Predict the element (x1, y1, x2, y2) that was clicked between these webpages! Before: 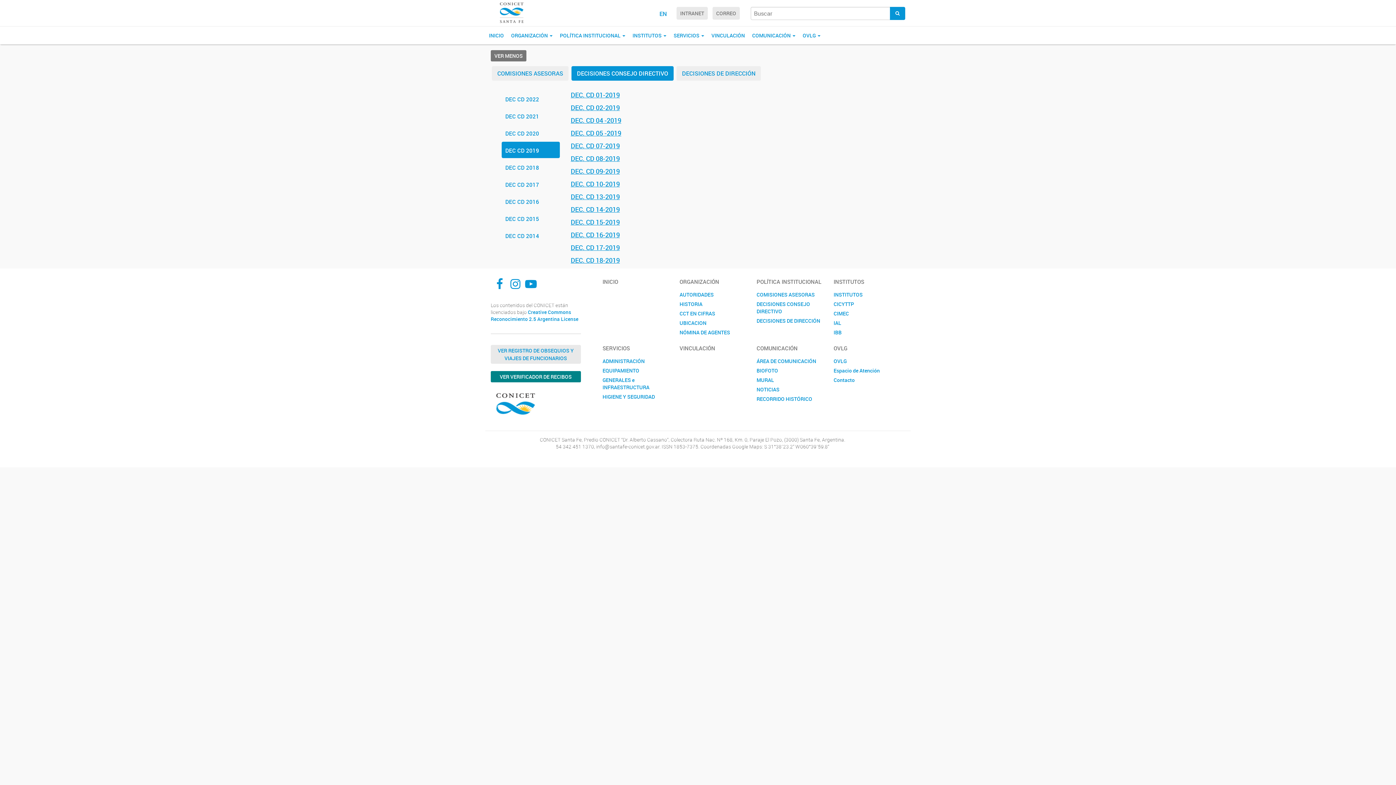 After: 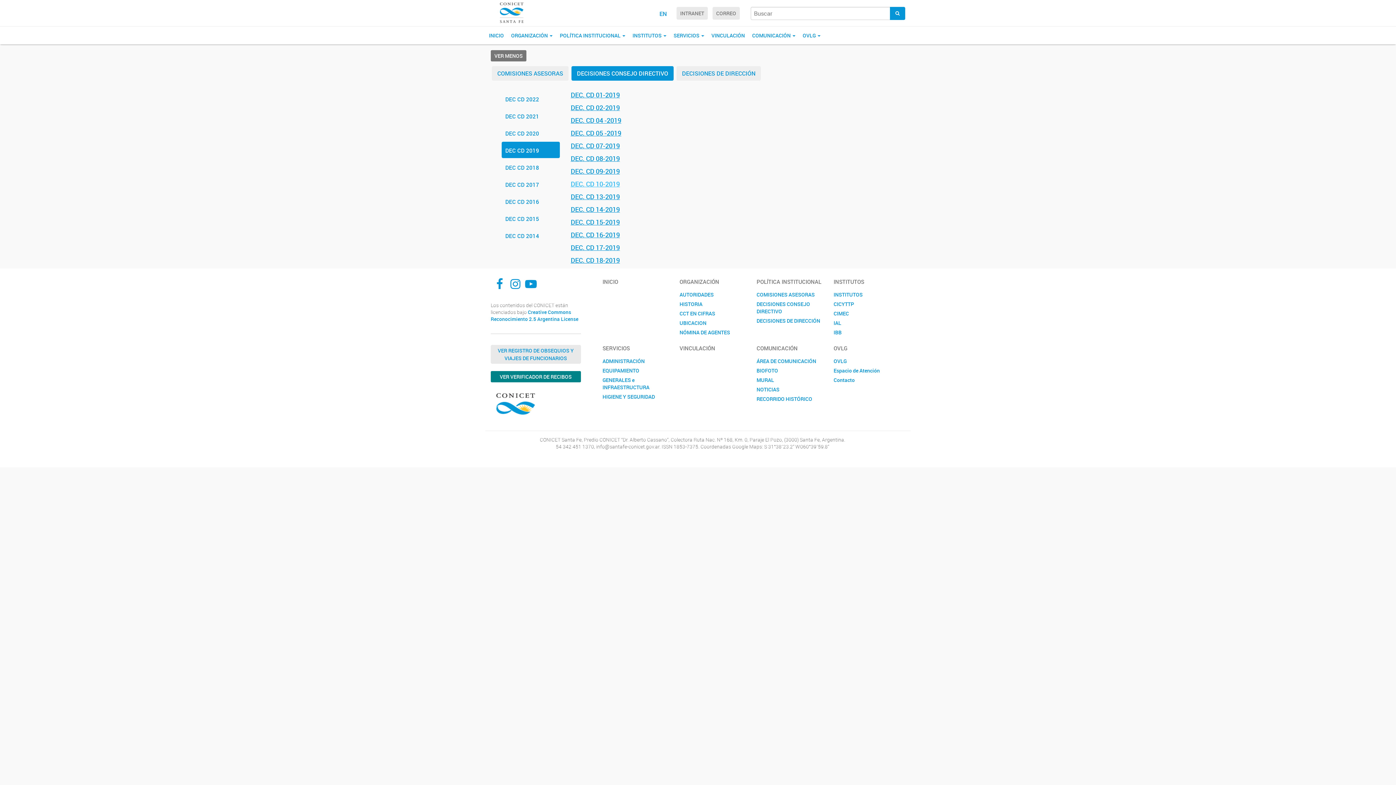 Action: bbox: (570, 179, 620, 188) label: DEC. CD 10-2019